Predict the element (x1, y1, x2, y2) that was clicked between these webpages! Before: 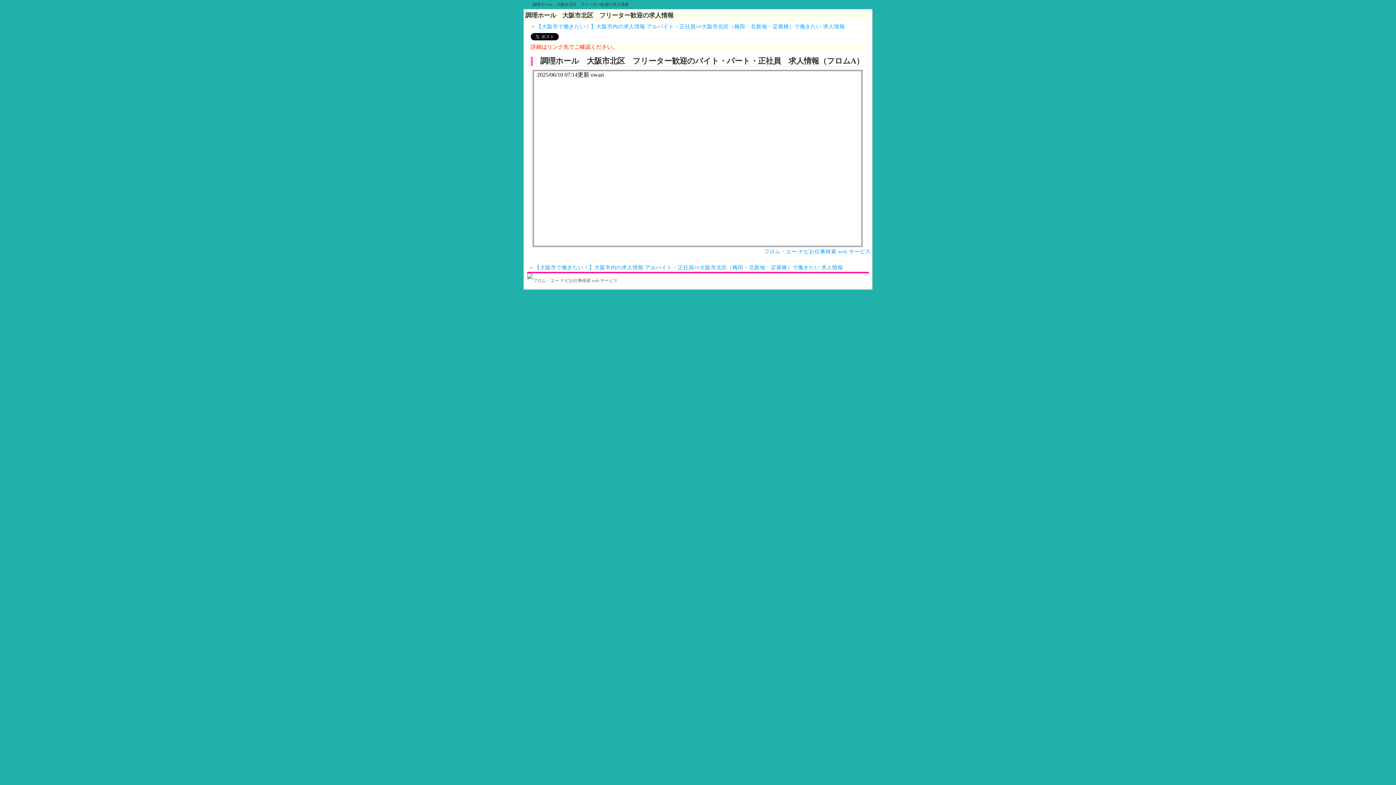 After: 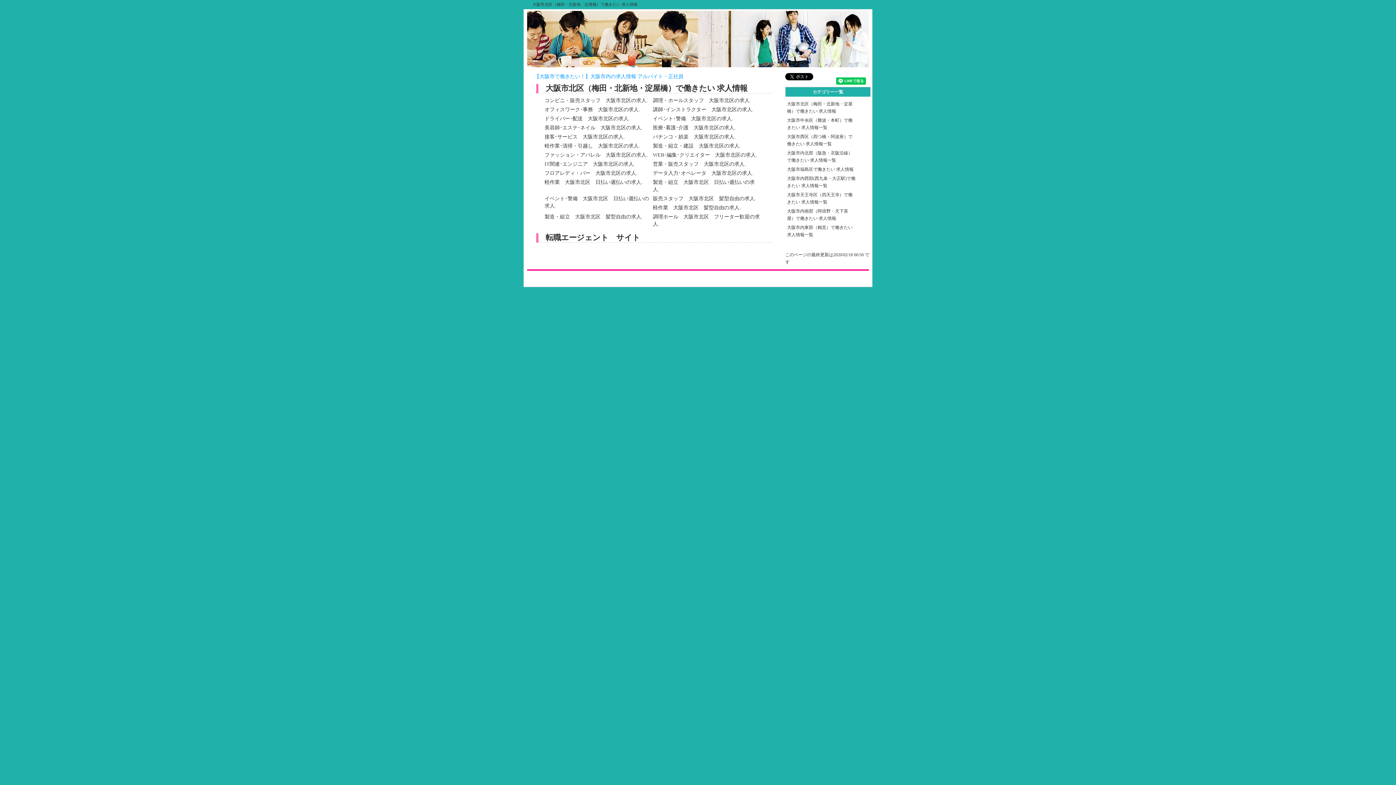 Action: bbox: (700, 264, 843, 270) label: 大阪市北区（梅田・北新地・淀屋橋）で働きたい 求人情報